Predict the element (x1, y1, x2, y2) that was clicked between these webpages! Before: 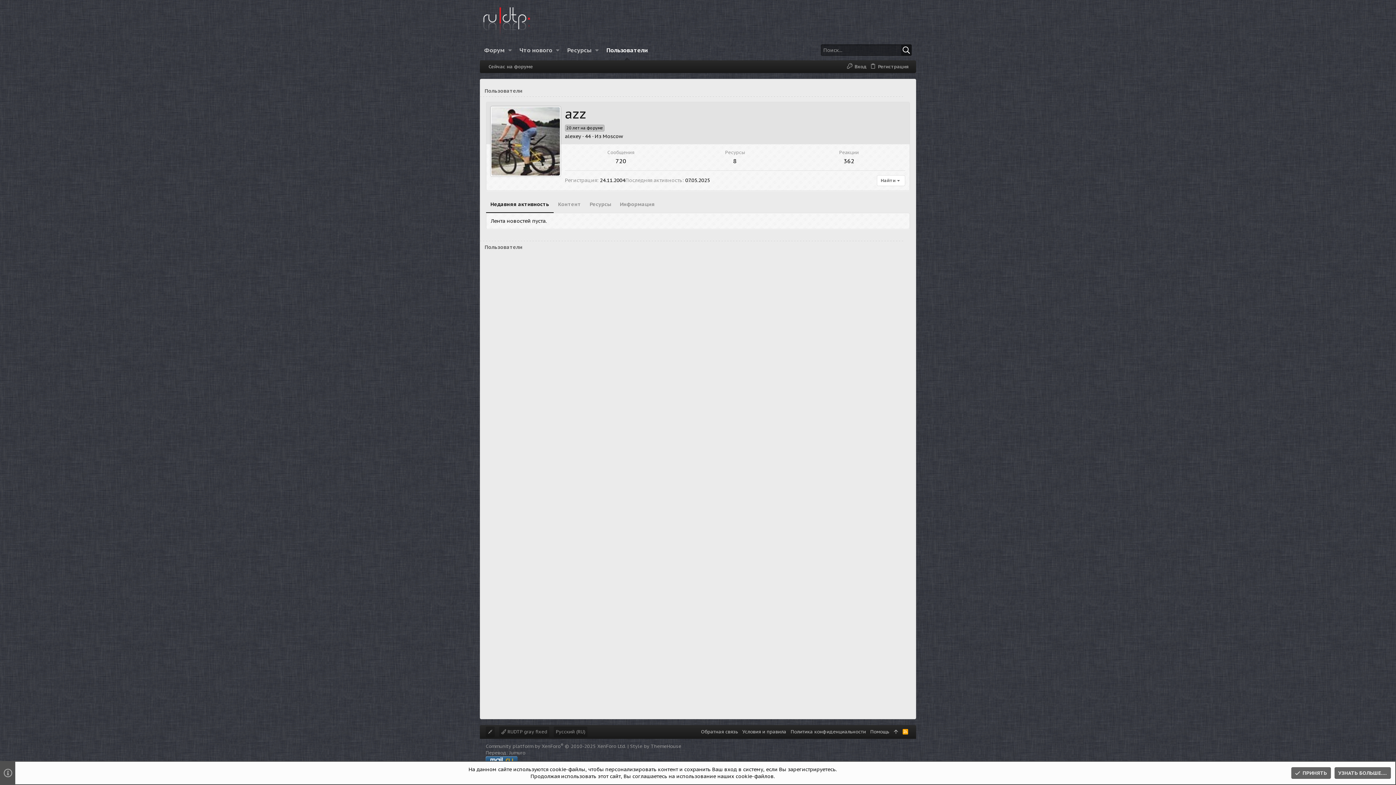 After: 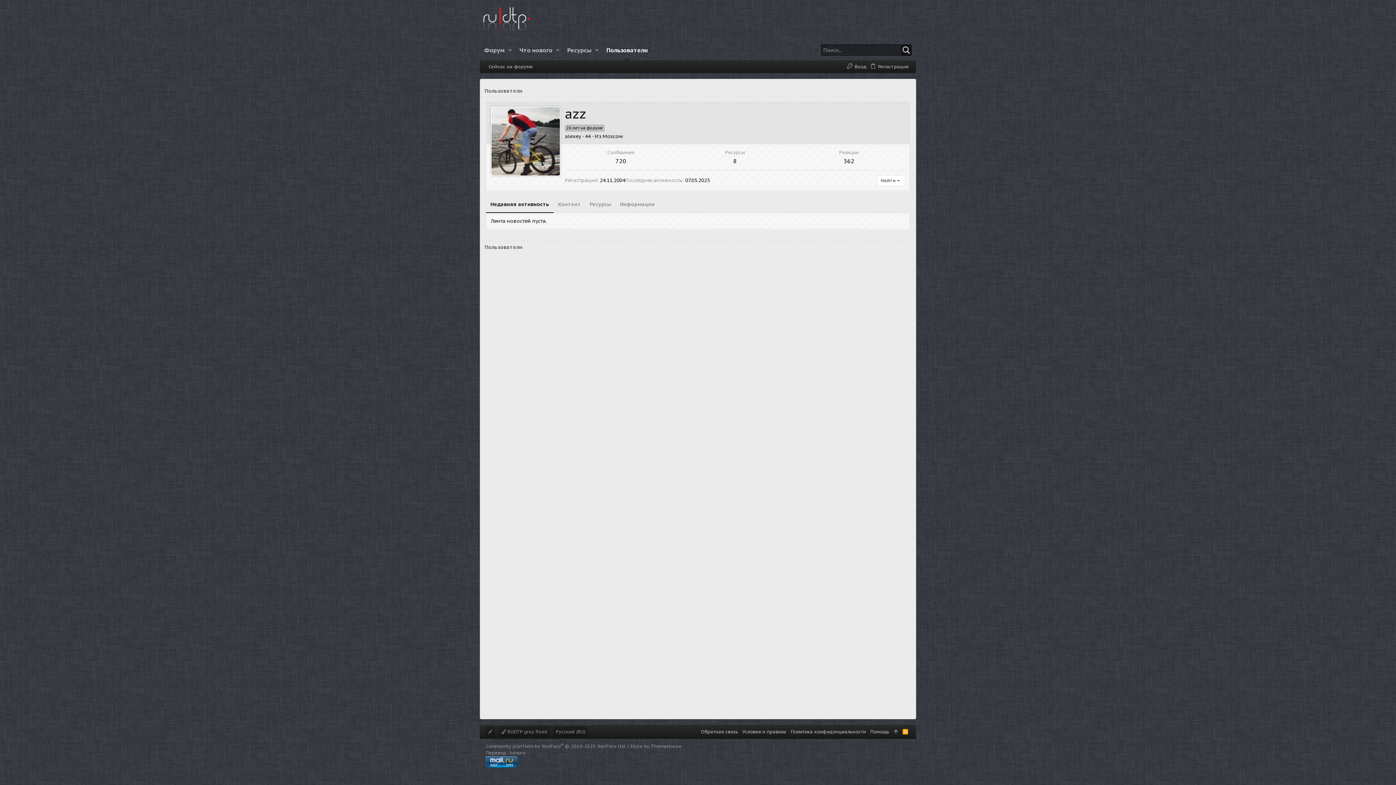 Action: bbox: (1291, 767, 1331, 779) label: ПРИНЯТЬ